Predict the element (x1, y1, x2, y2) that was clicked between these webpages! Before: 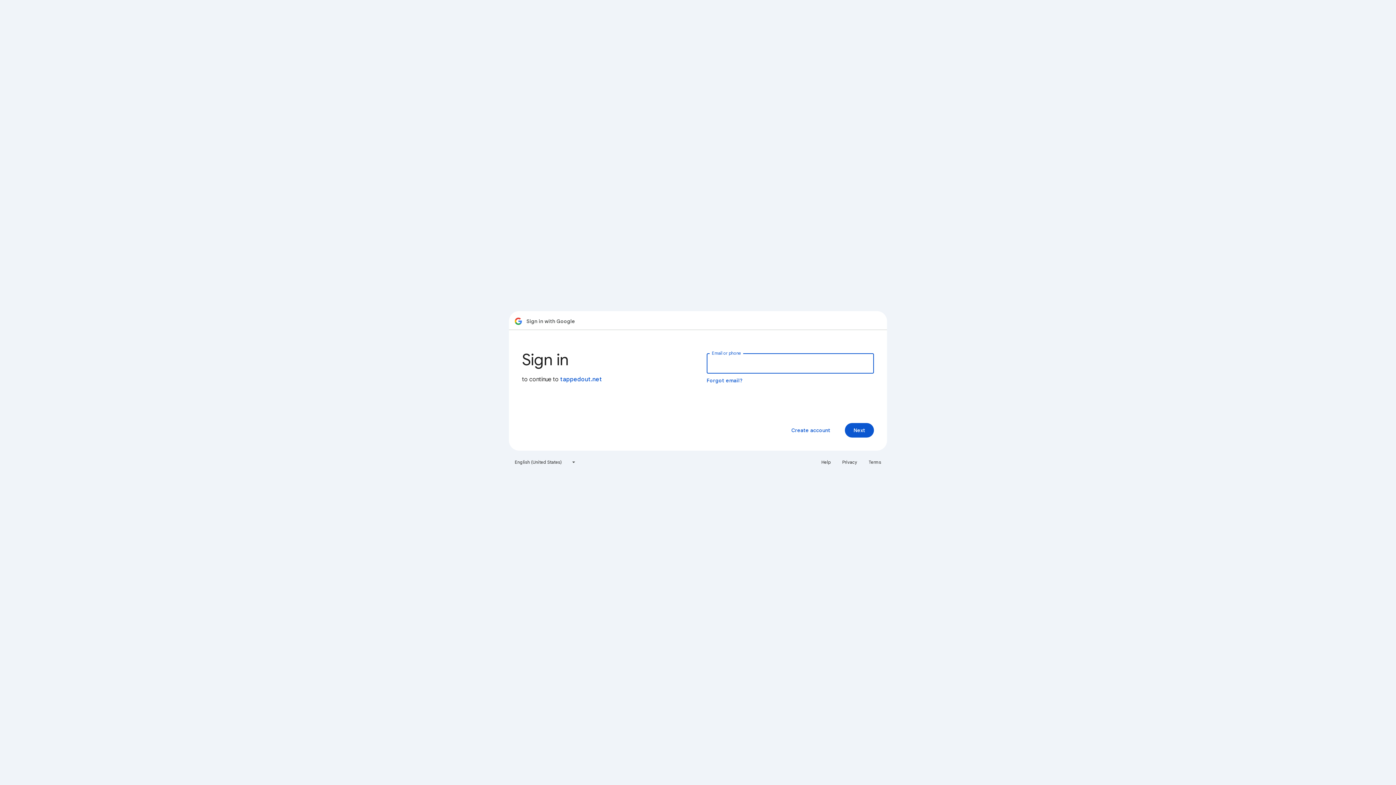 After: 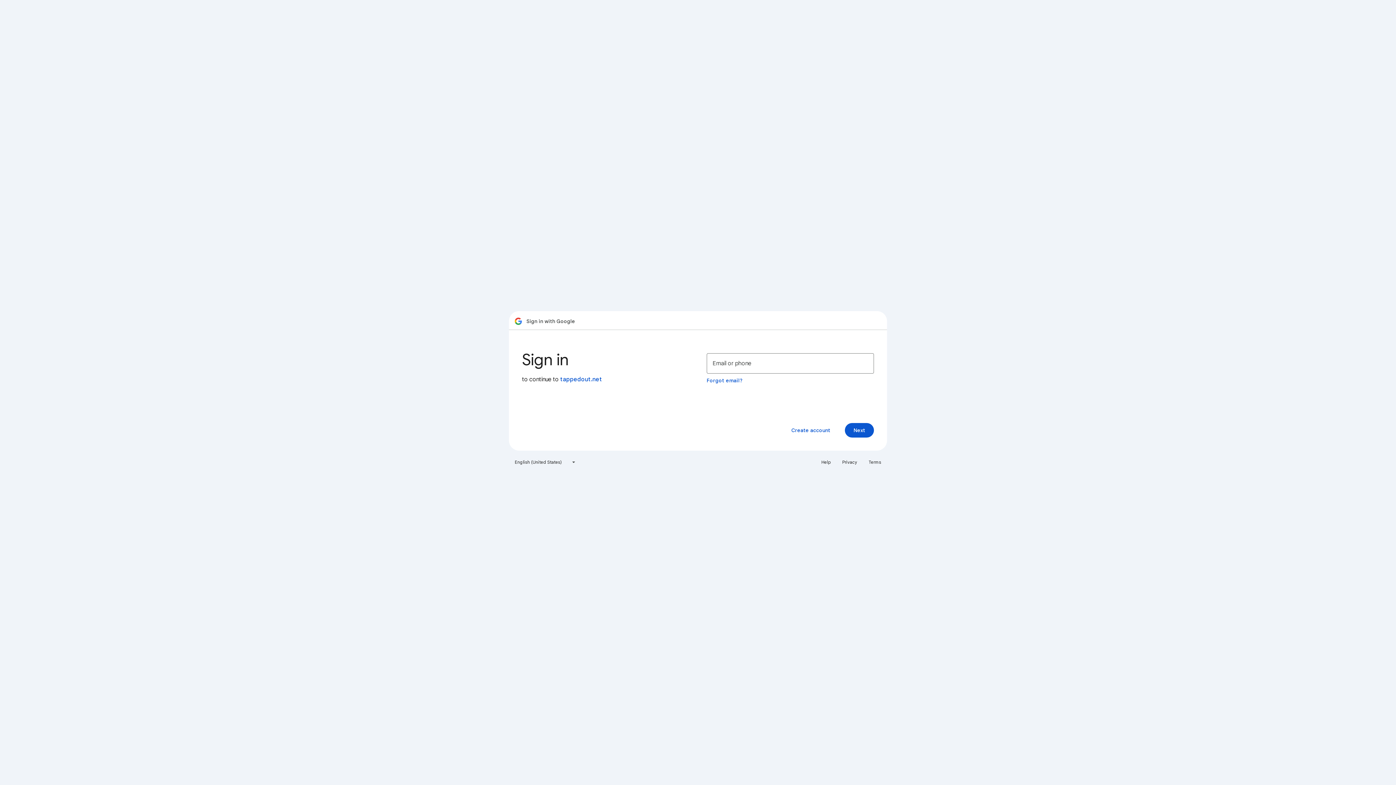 Action: bbox: (864, 456, 885, 468) label: Terms